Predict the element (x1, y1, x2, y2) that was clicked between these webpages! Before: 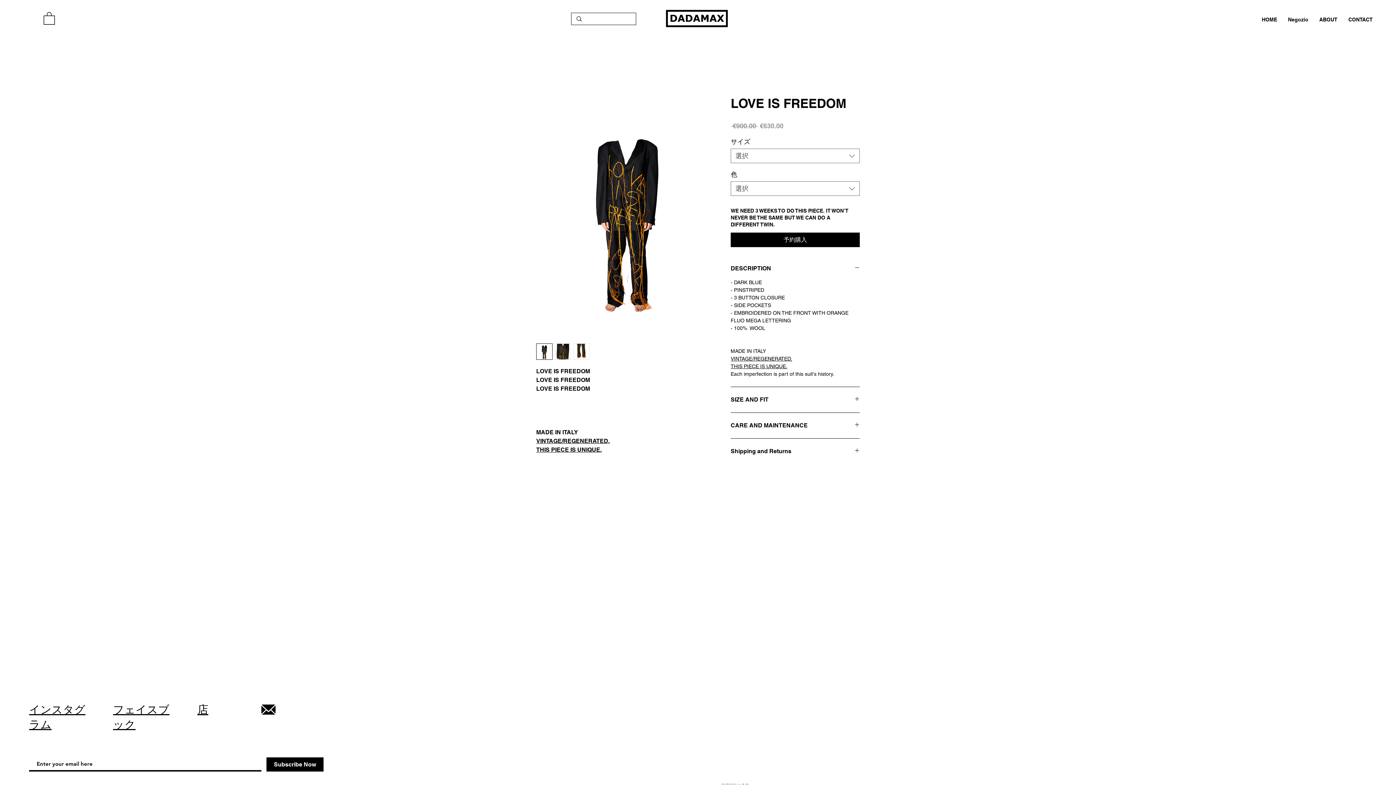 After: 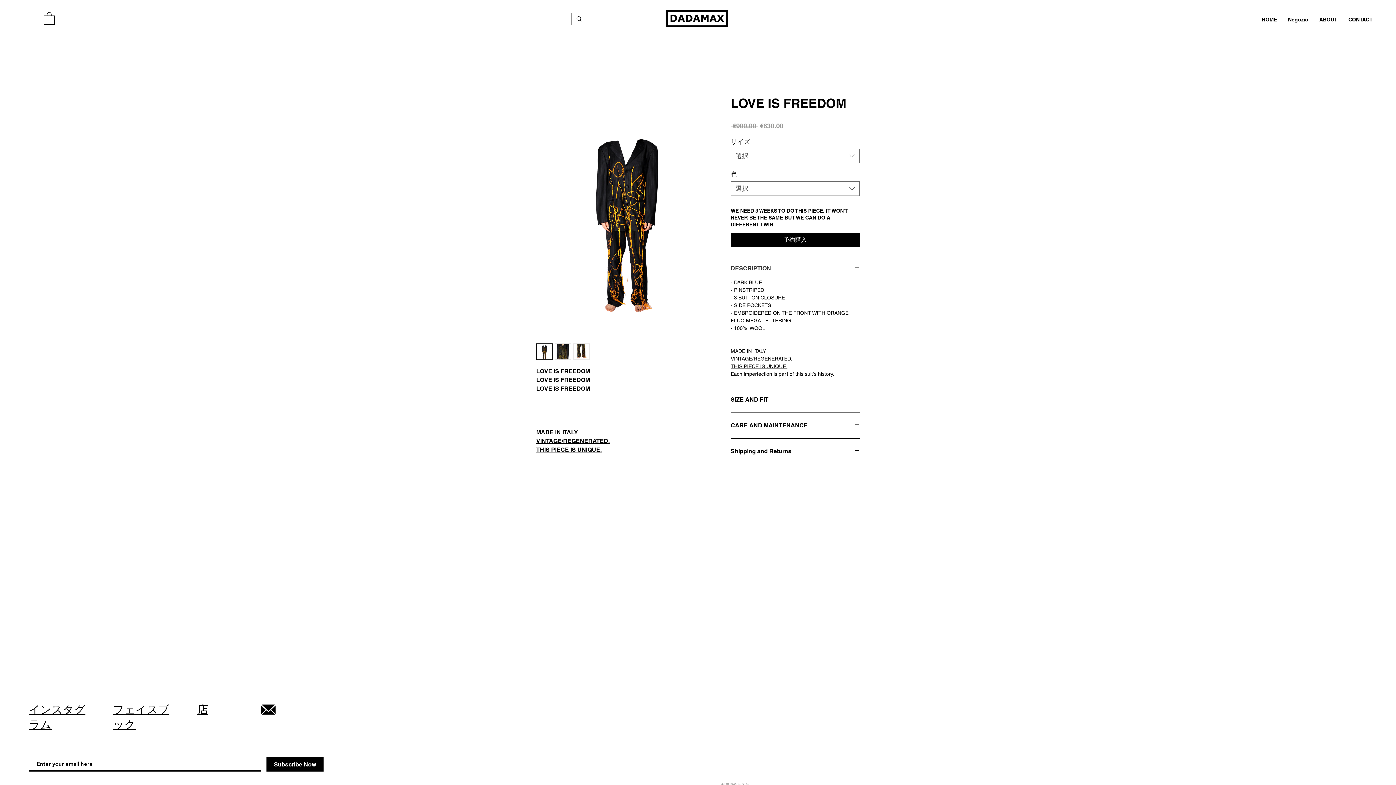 Action: label: DESCRIPTION bbox: (730, 264, 860, 272)